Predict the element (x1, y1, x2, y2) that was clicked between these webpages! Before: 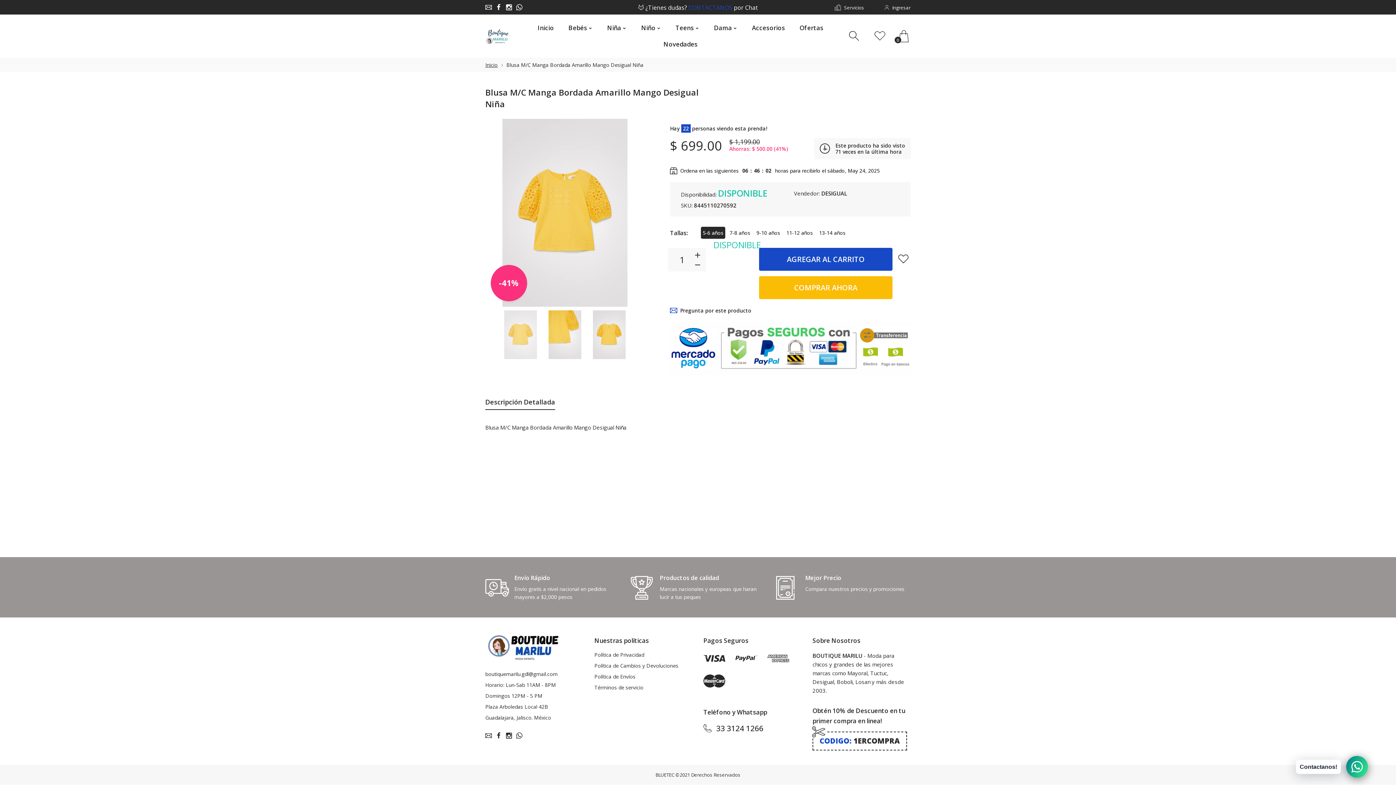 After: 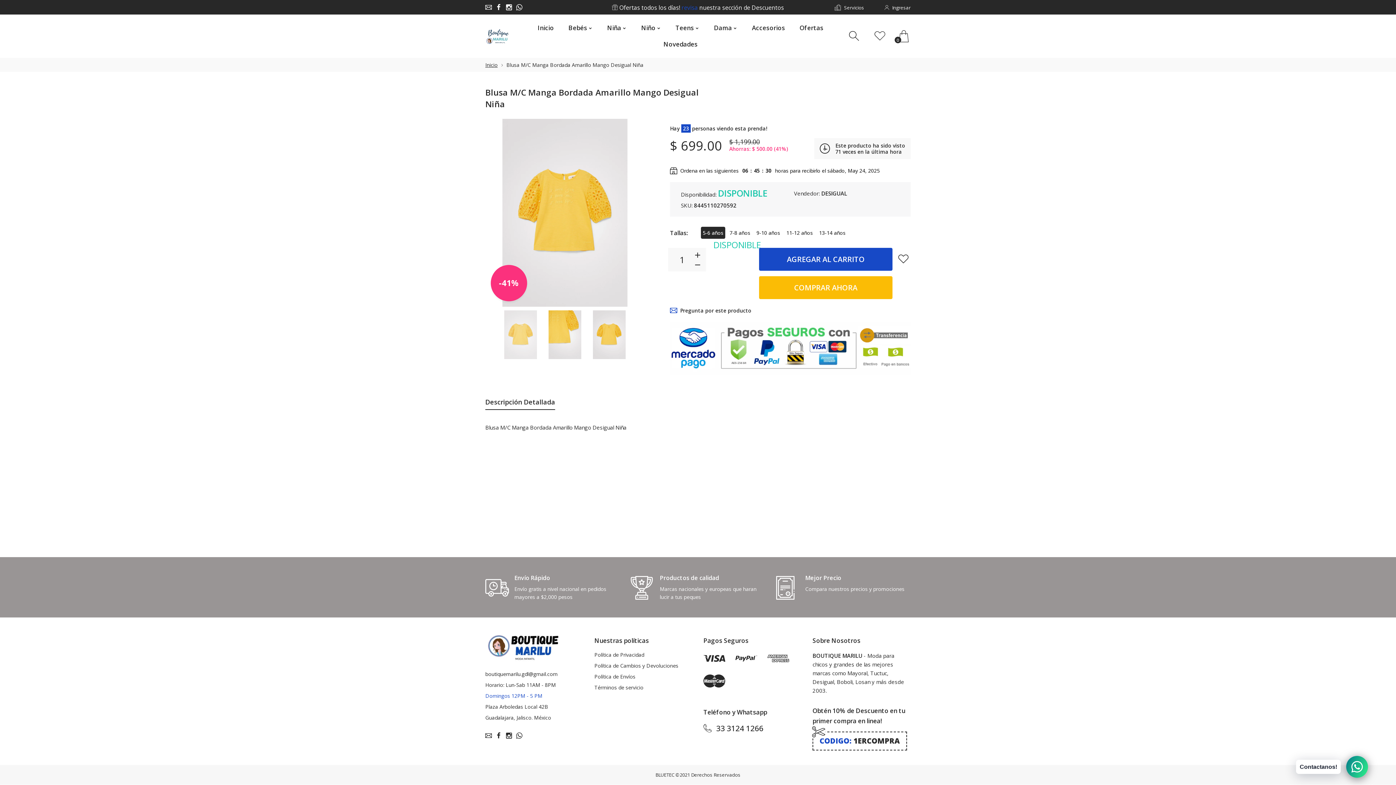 Action: bbox: (485, 692, 542, 700) label: Domingos 12PM - 5 PM